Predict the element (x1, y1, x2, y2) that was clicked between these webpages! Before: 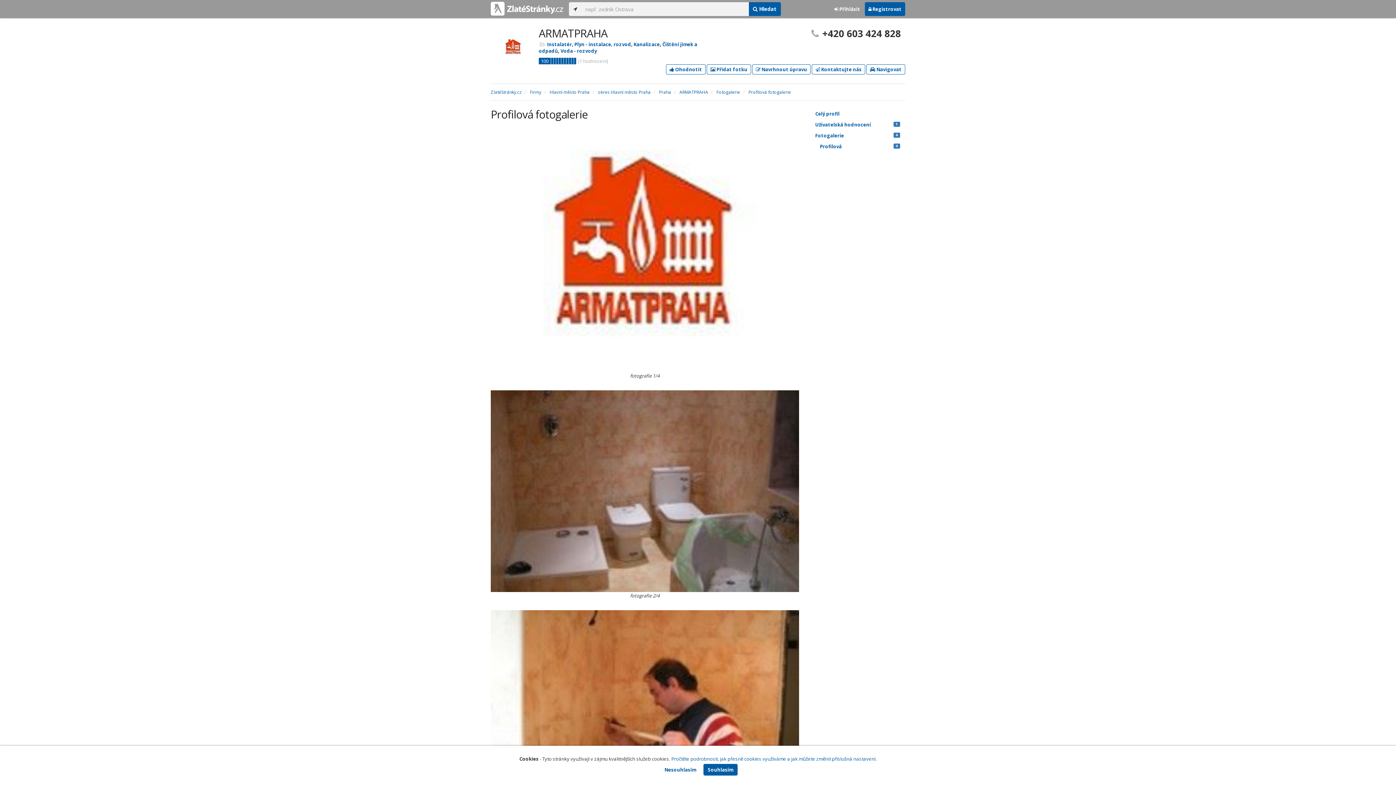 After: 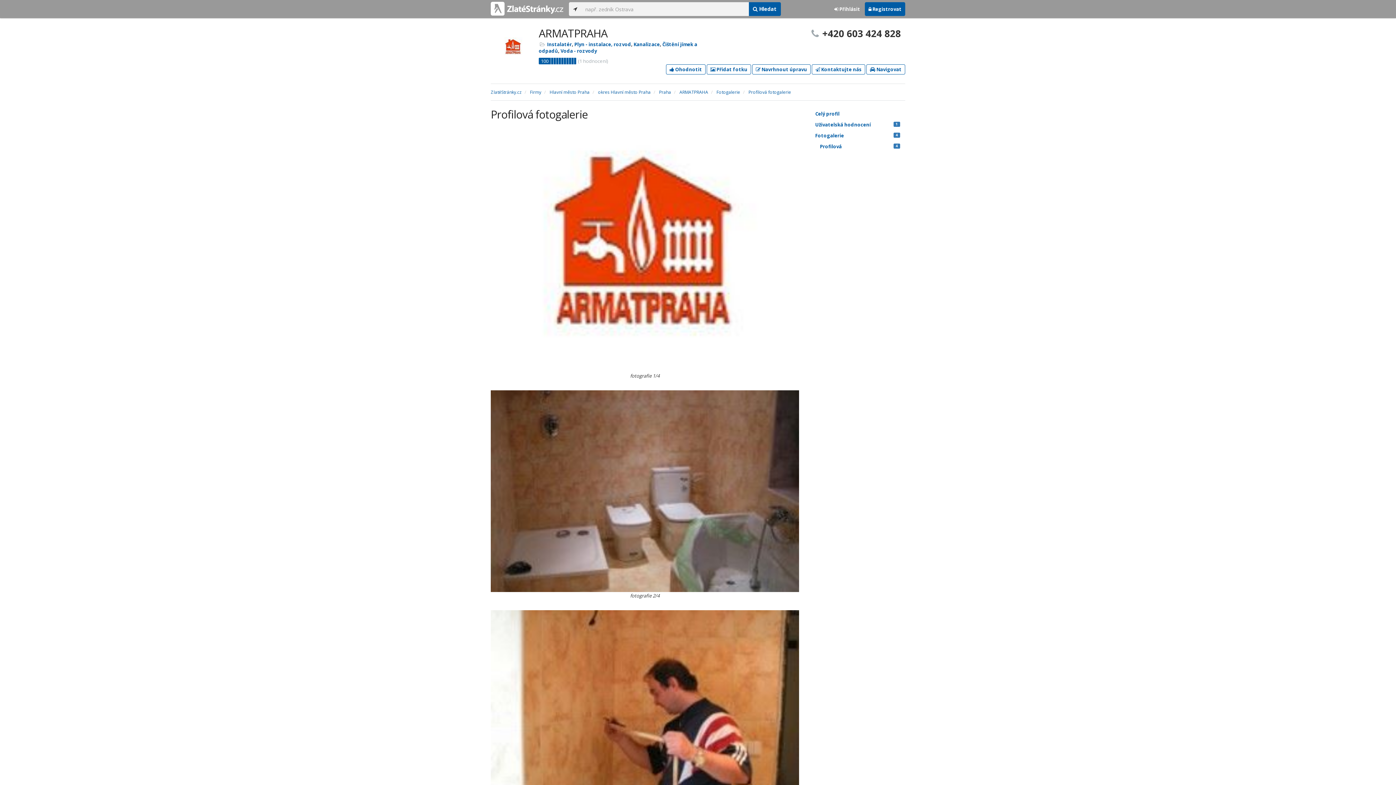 Action: bbox: (660, 764, 700, 775) label: Nesouhlasím